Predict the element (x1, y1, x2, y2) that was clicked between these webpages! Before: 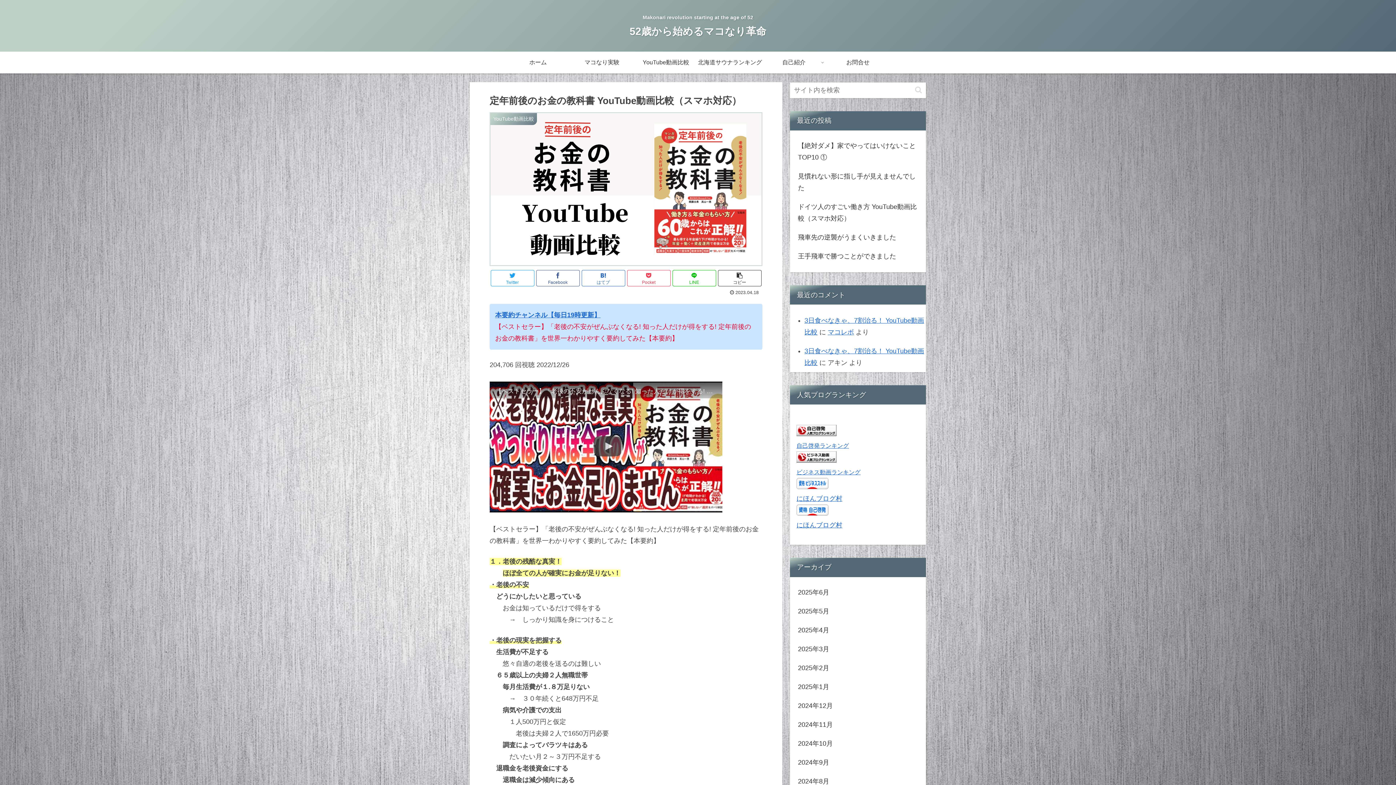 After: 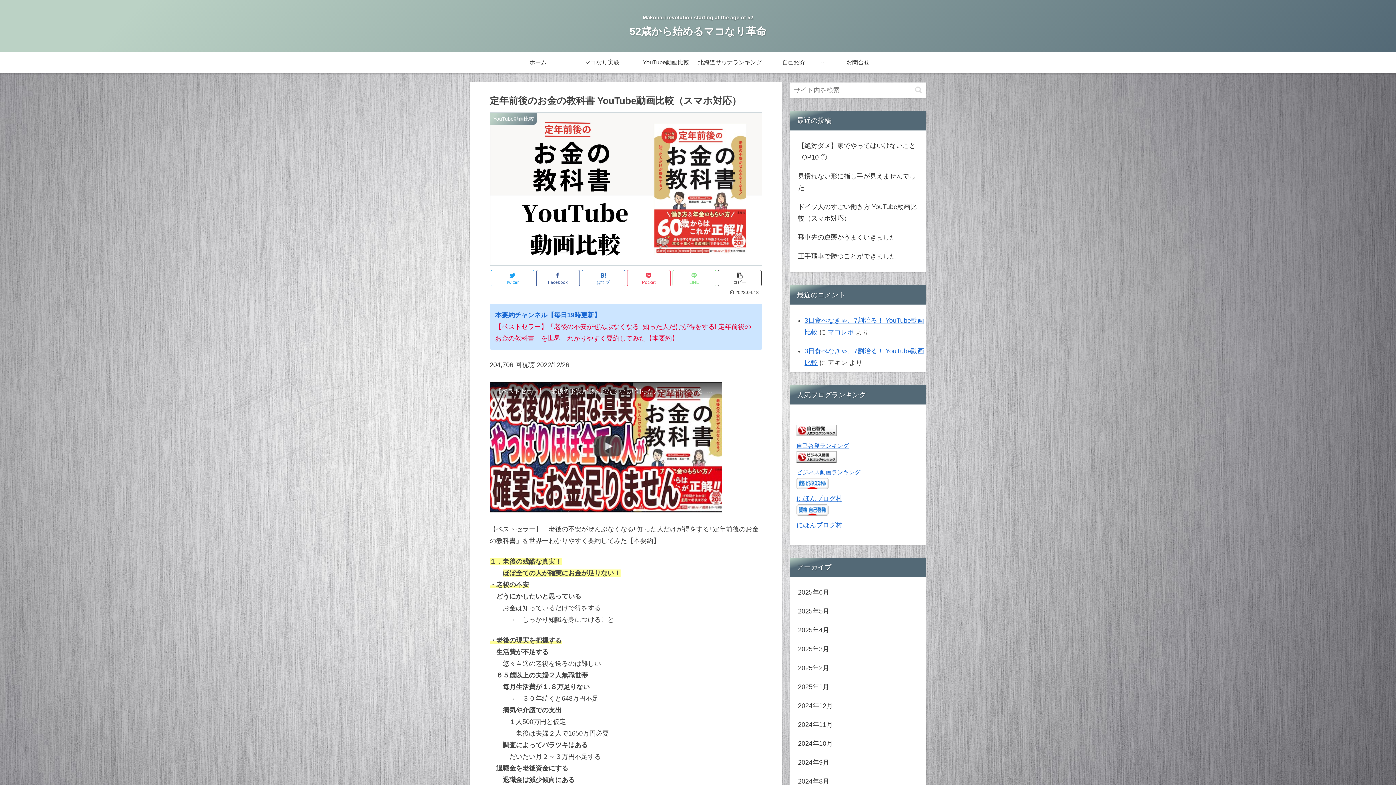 Action: label: LINE bbox: (672, 270, 716, 286)